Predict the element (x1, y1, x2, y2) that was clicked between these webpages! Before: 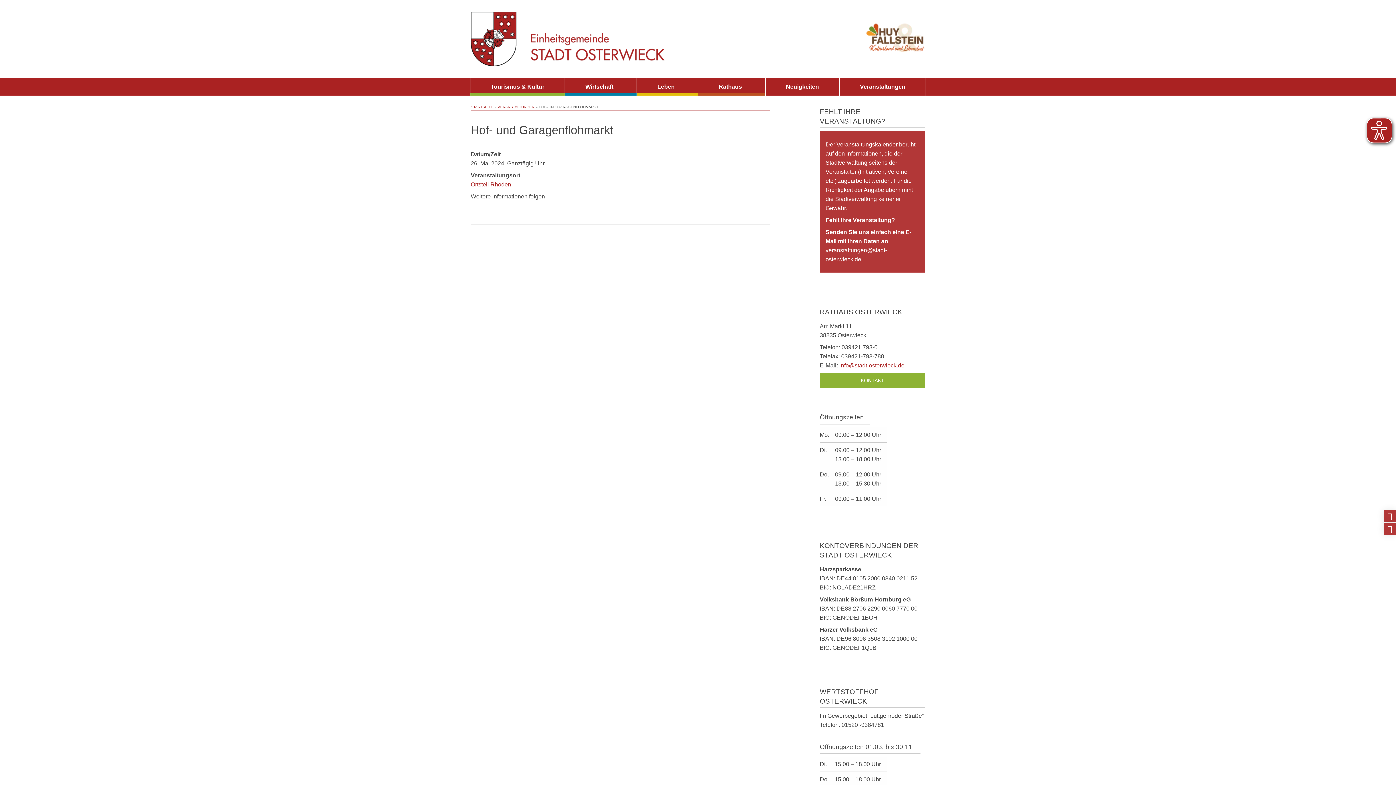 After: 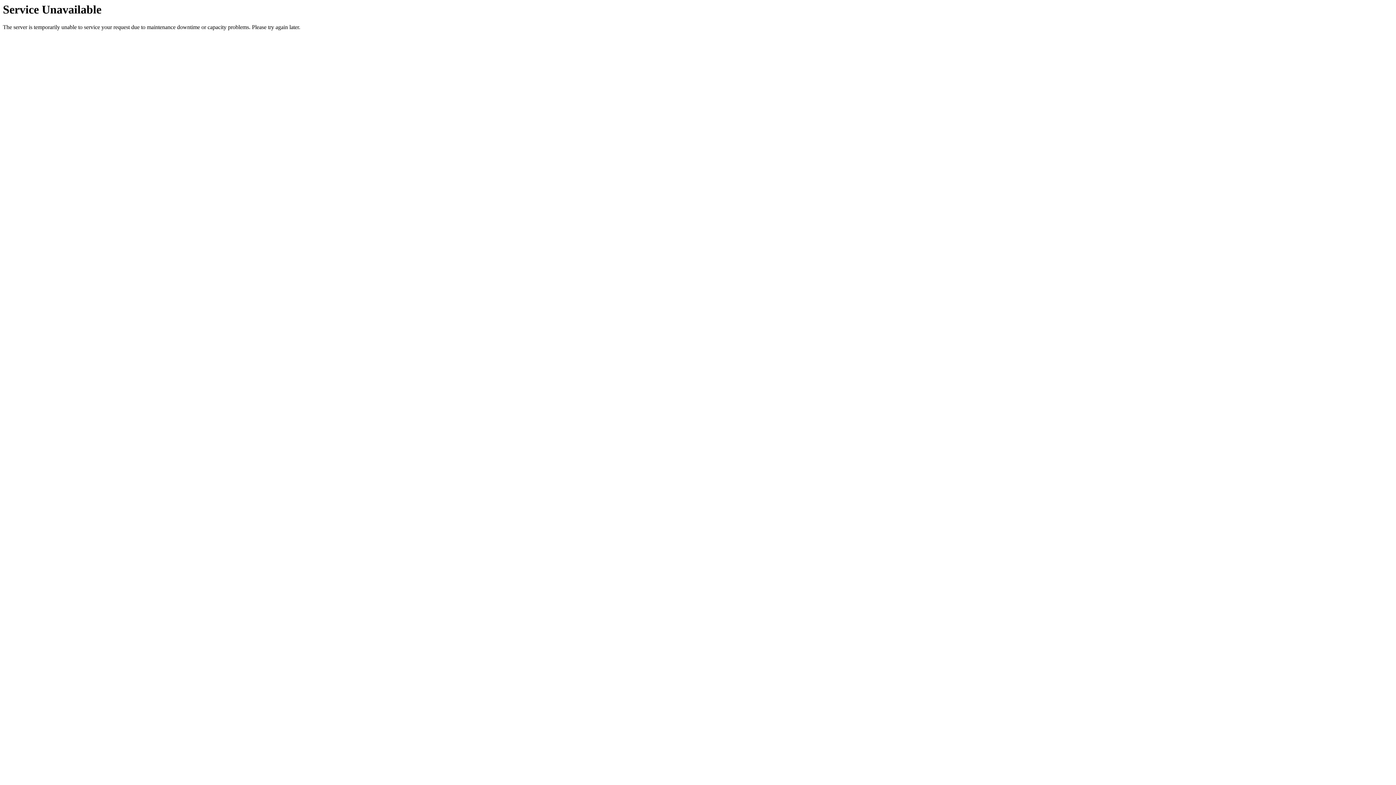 Action: bbox: (470, 77, 564, 95) label: Tourismus & Kultur